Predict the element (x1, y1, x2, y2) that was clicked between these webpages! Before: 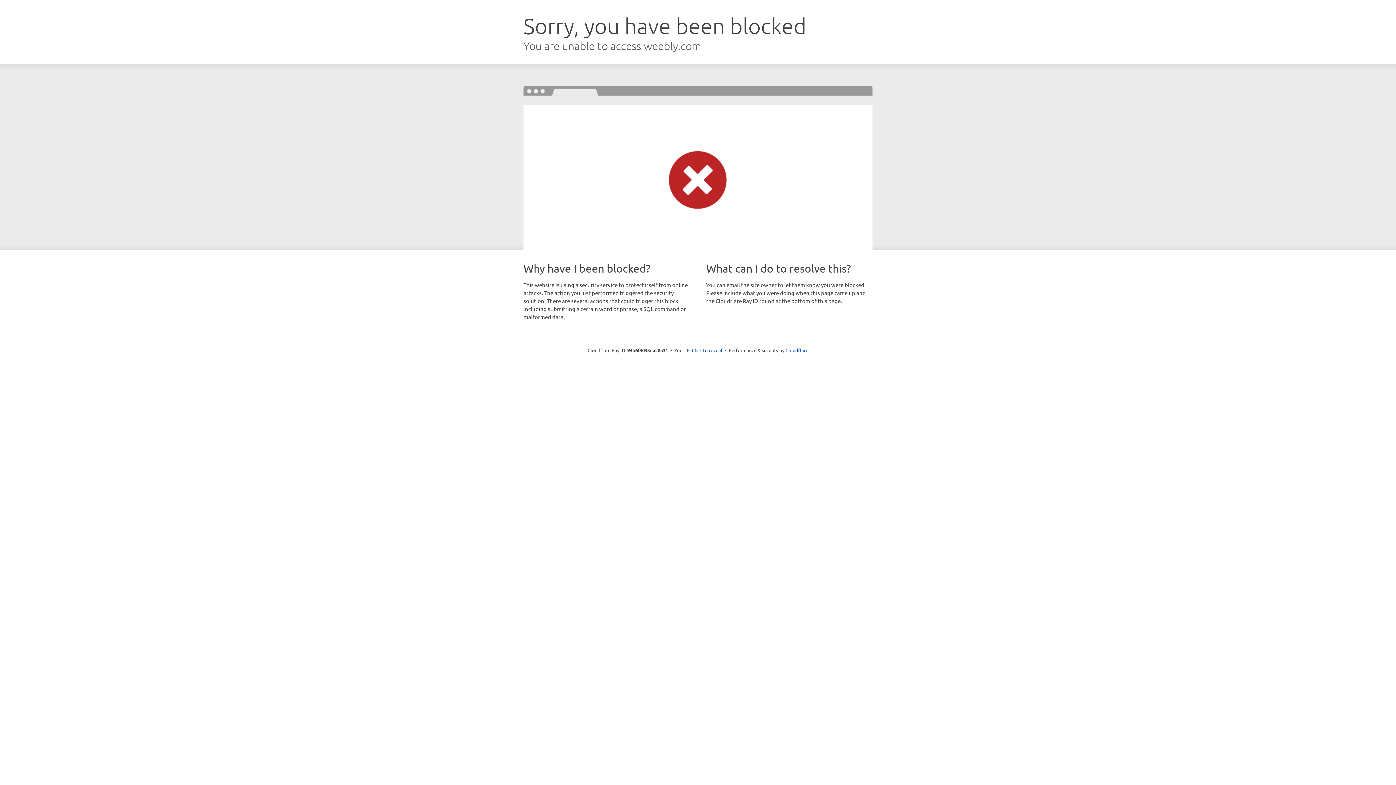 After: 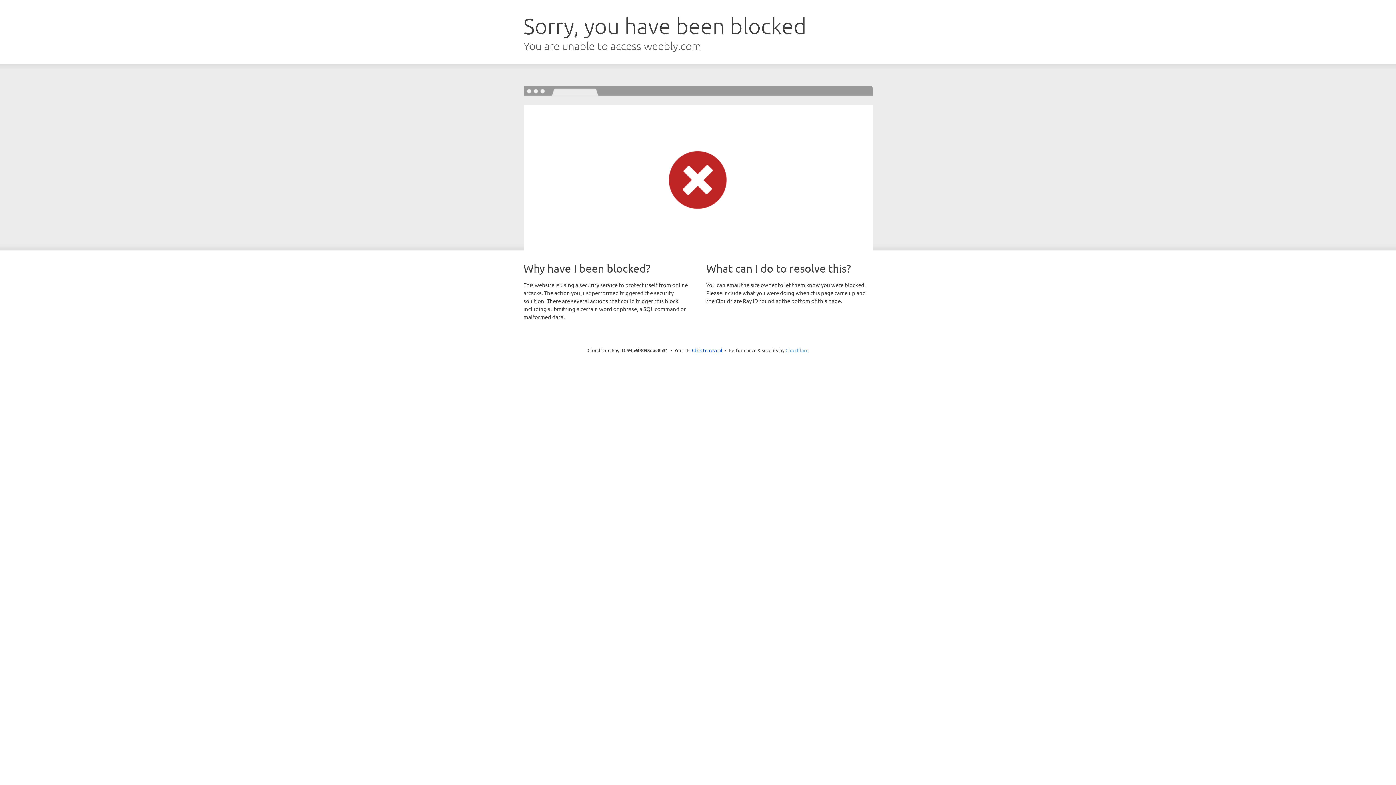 Action: bbox: (785, 347, 808, 353) label: Cloudflare